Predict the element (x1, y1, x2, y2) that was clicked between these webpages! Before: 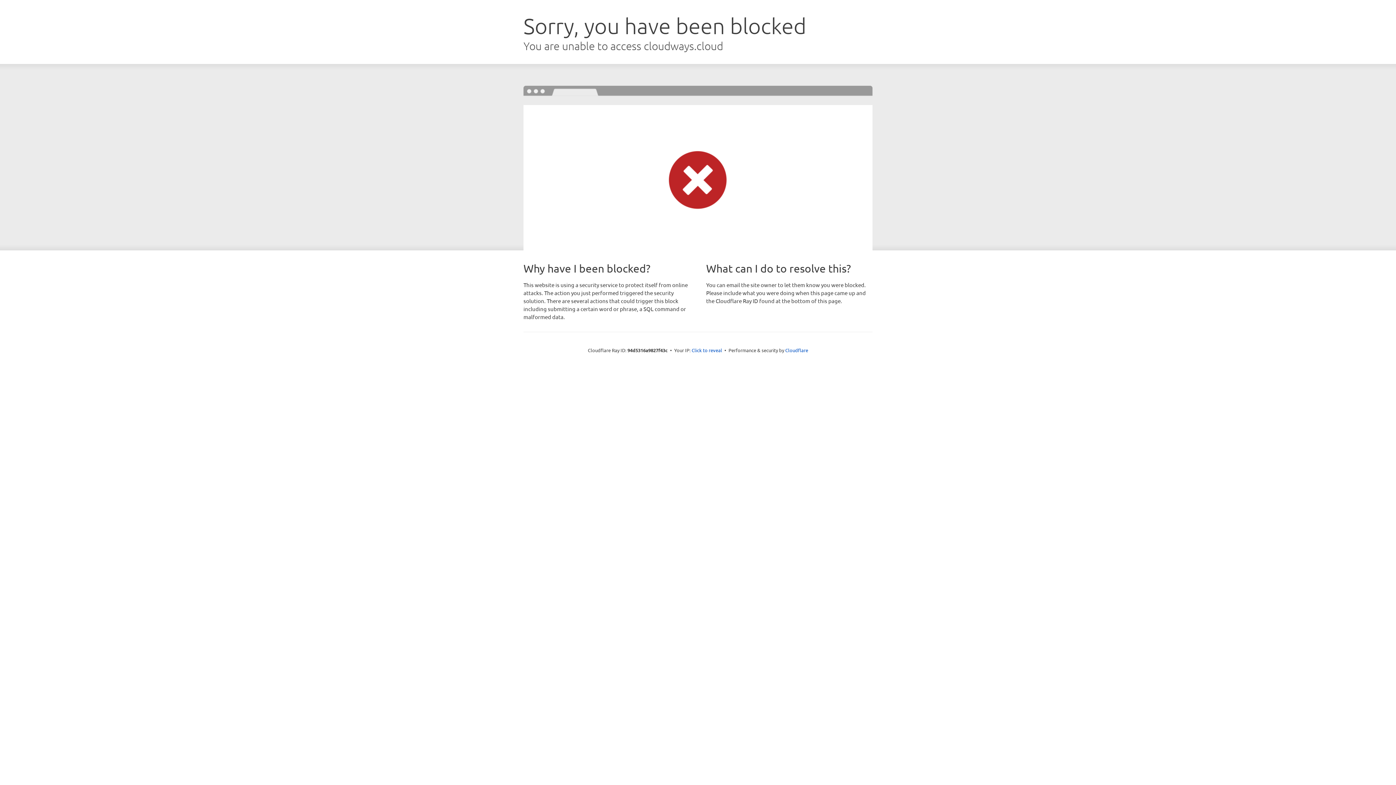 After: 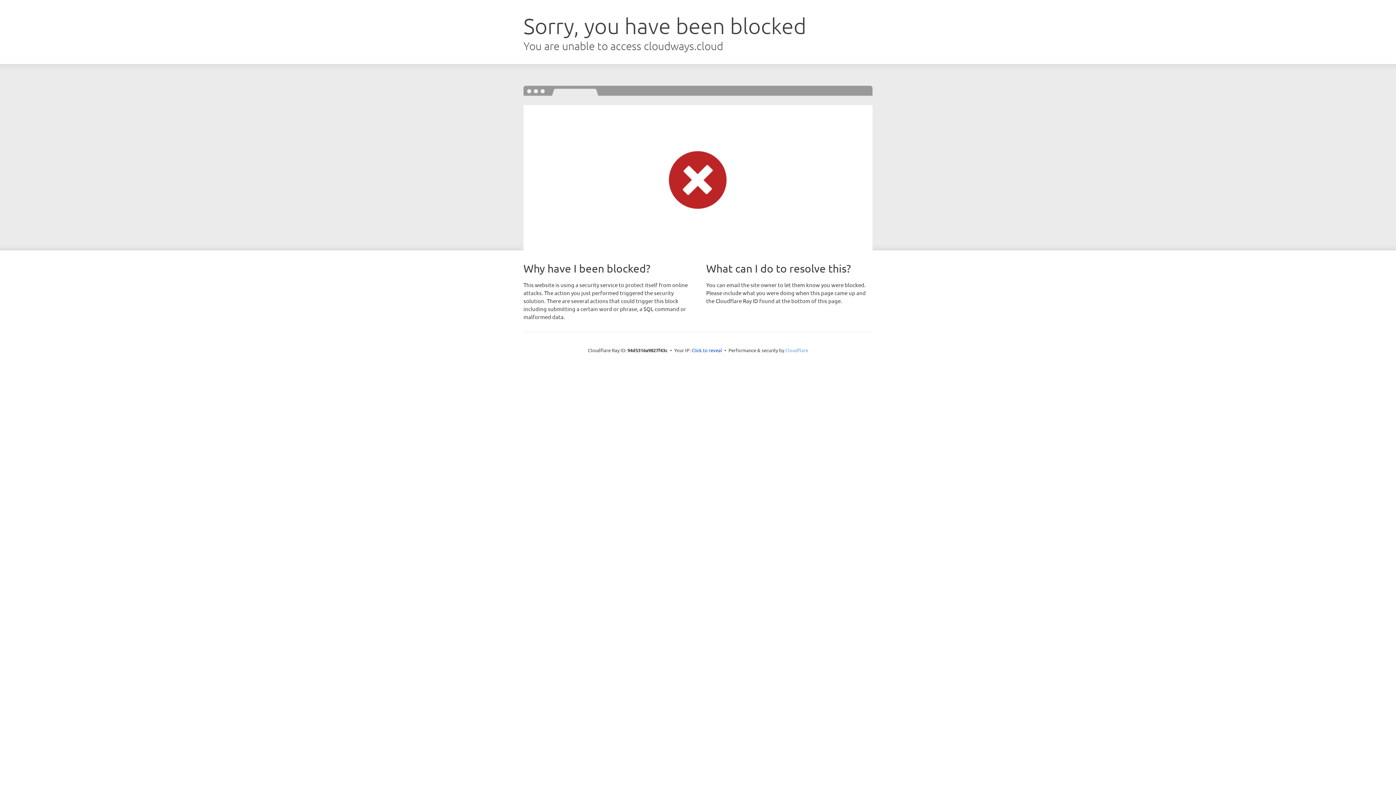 Action: bbox: (785, 347, 808, 353) label: Cloudflare